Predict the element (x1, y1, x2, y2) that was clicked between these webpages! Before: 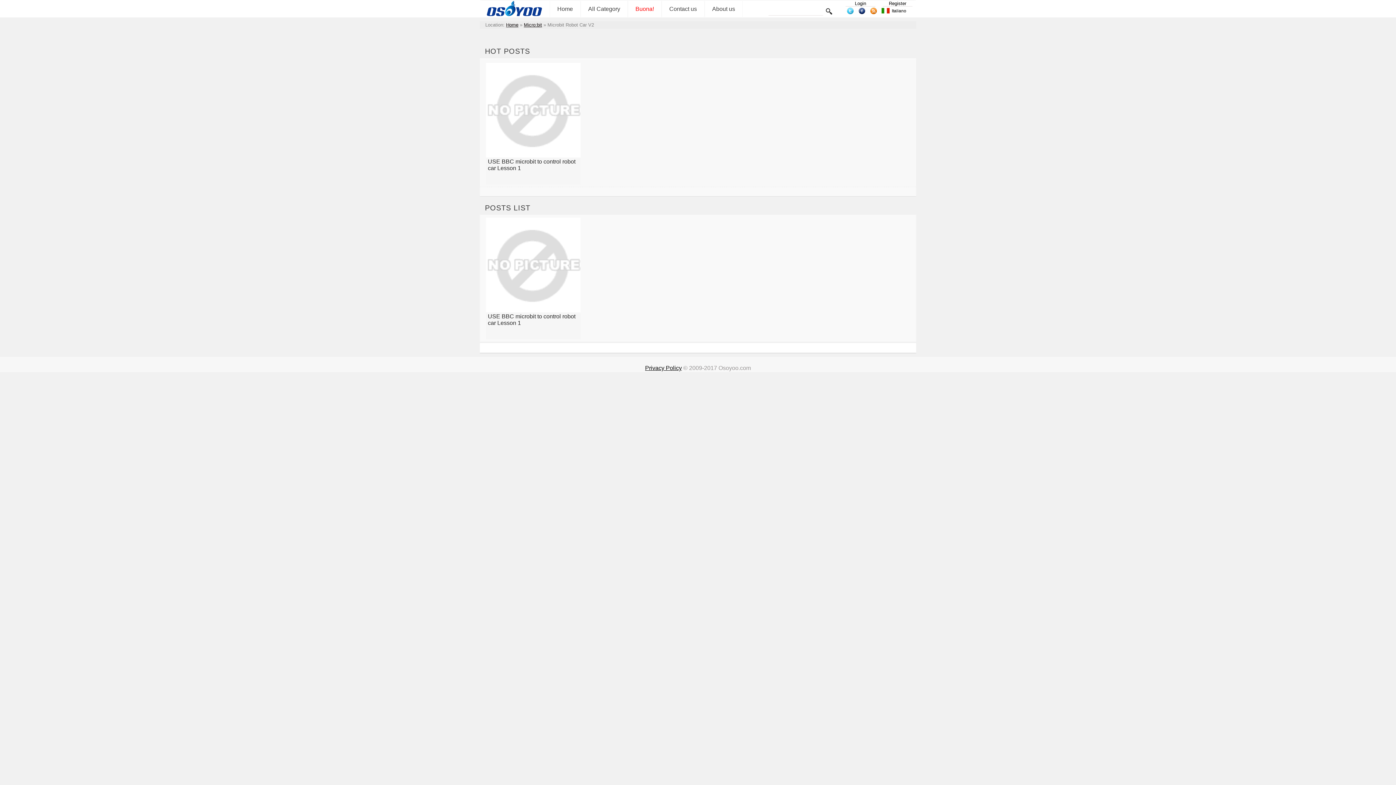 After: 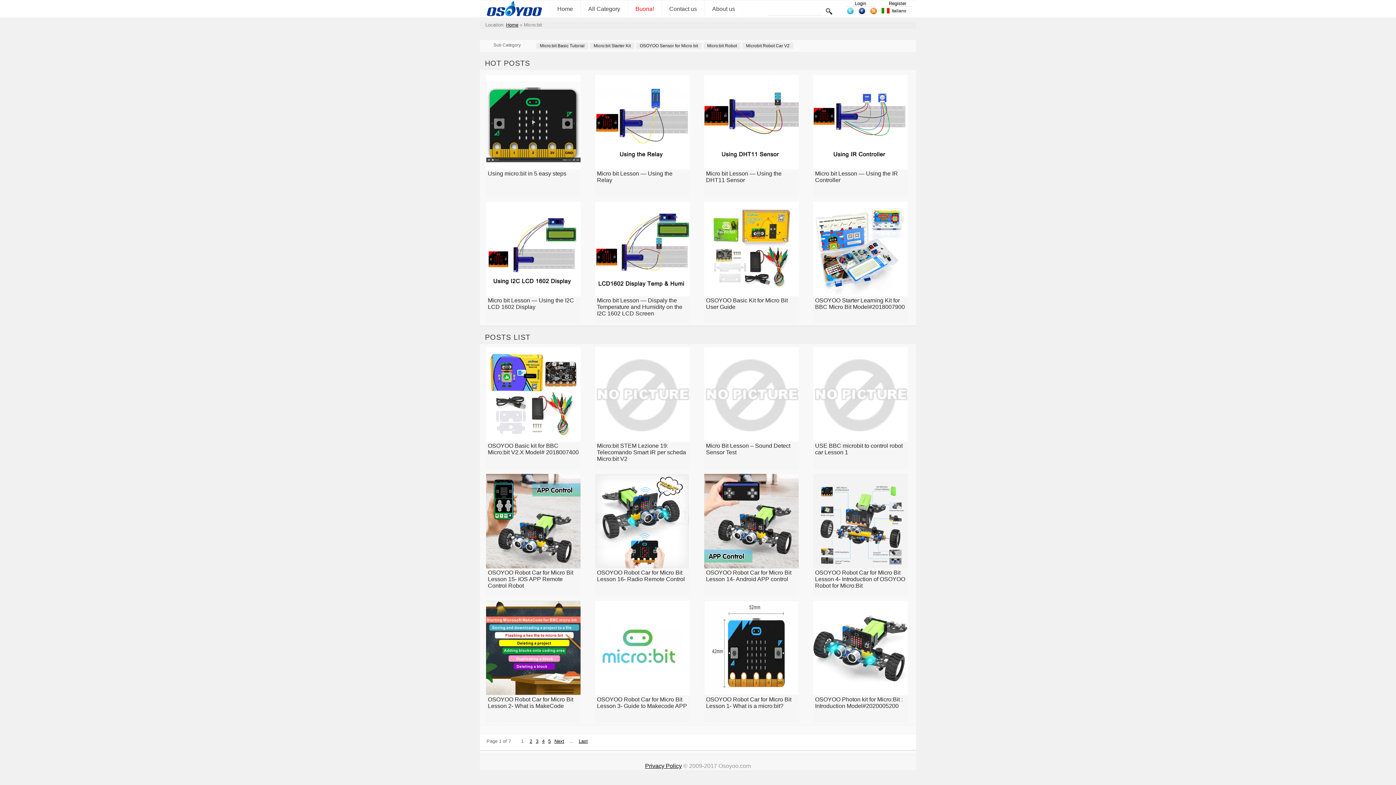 Action: bbox: (524, 22, 542, 27) label: Micro:bit